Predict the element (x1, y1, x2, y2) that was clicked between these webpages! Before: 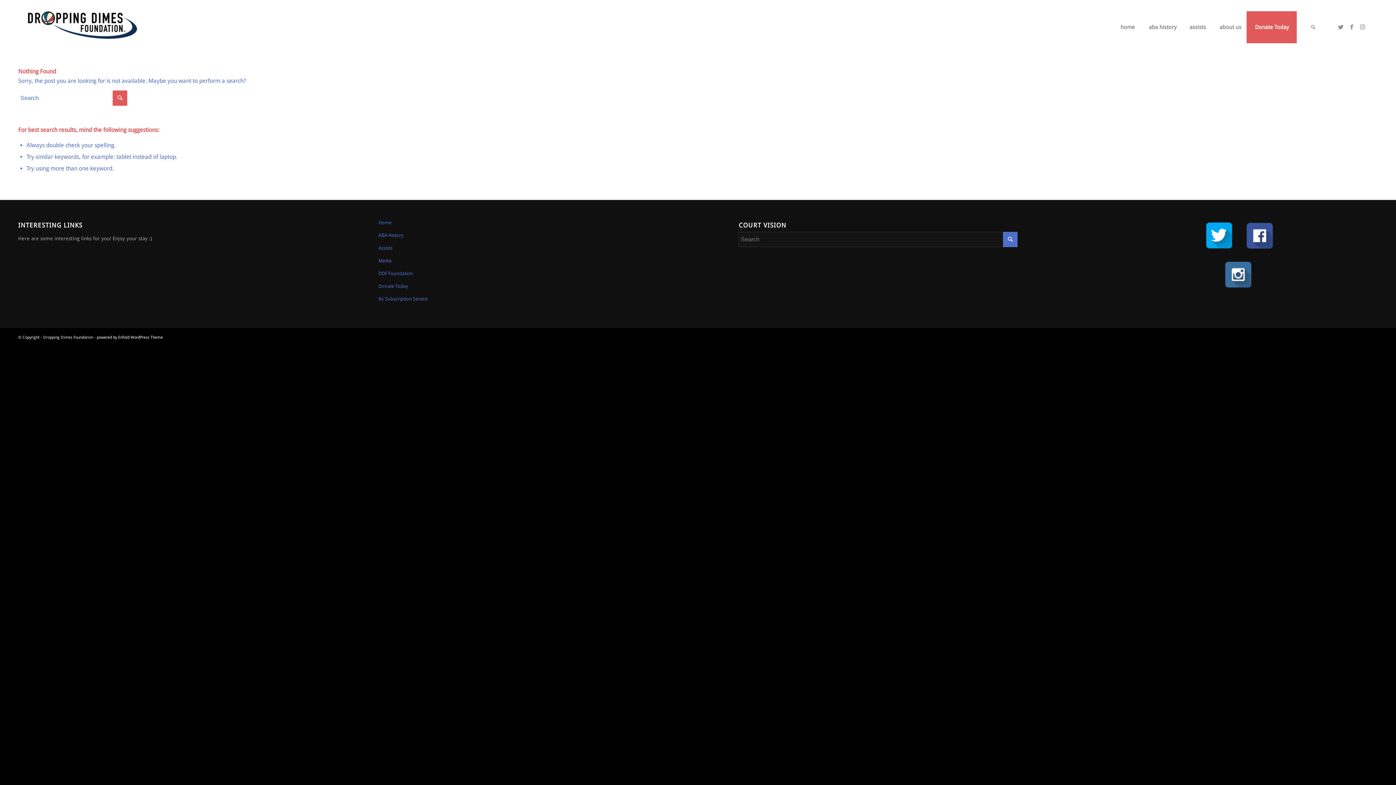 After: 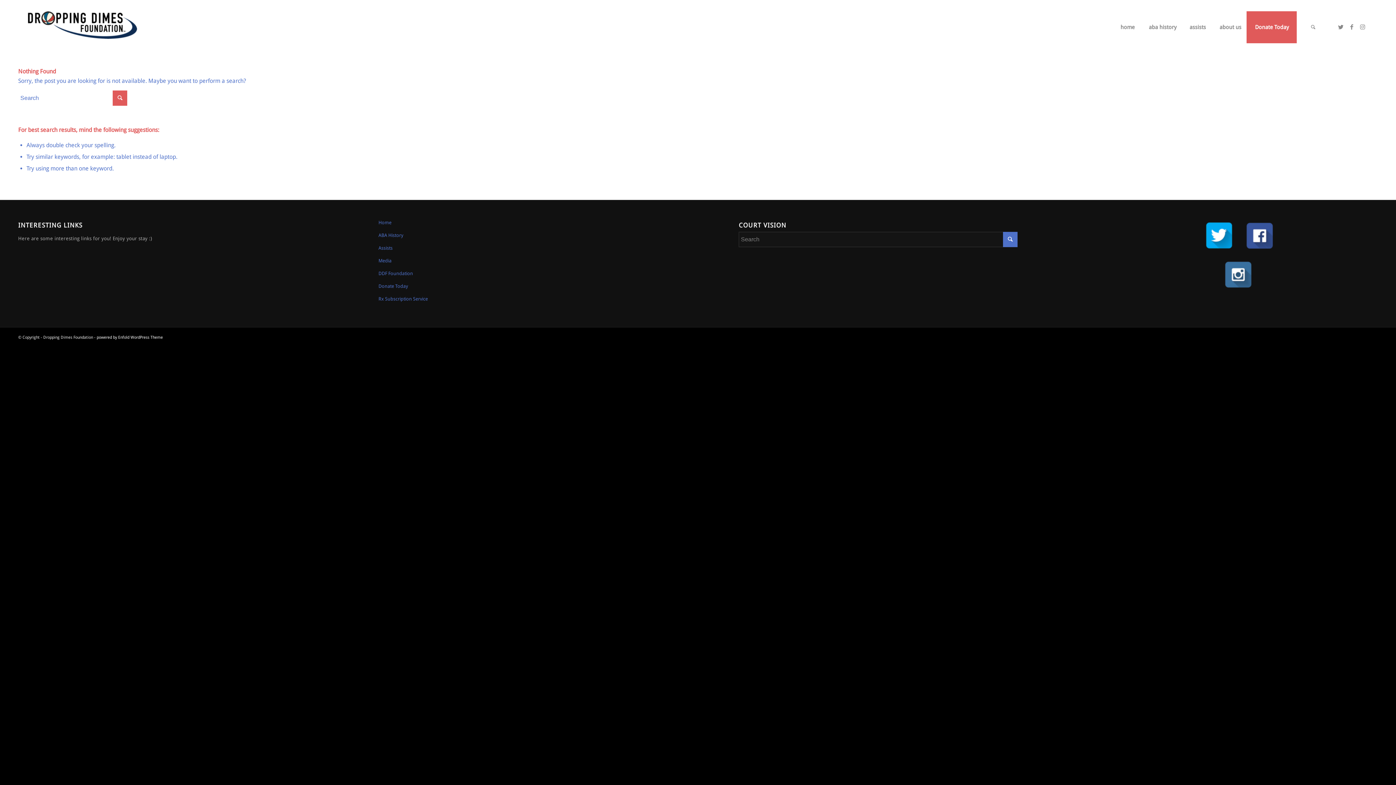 Action: bbox: (1204, 221, 1233, 253)